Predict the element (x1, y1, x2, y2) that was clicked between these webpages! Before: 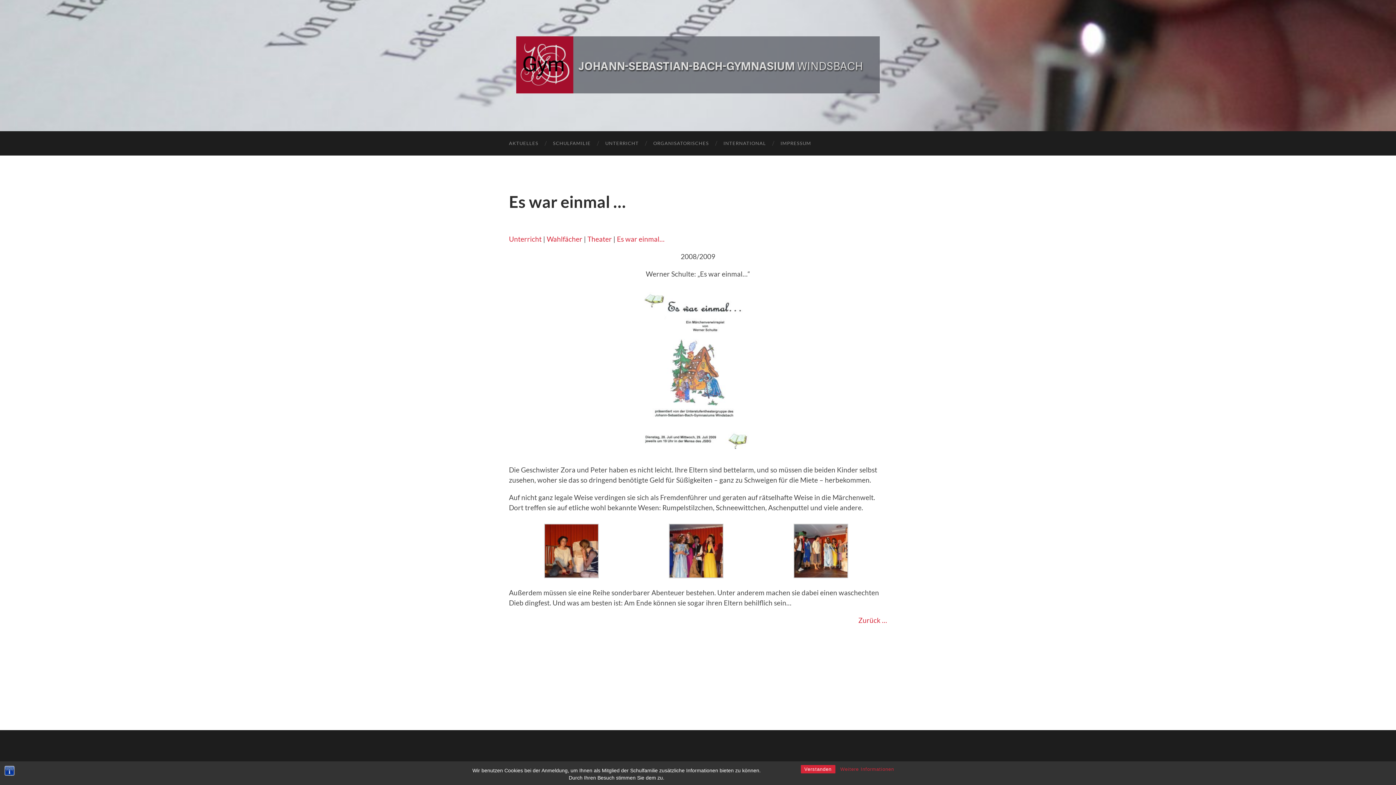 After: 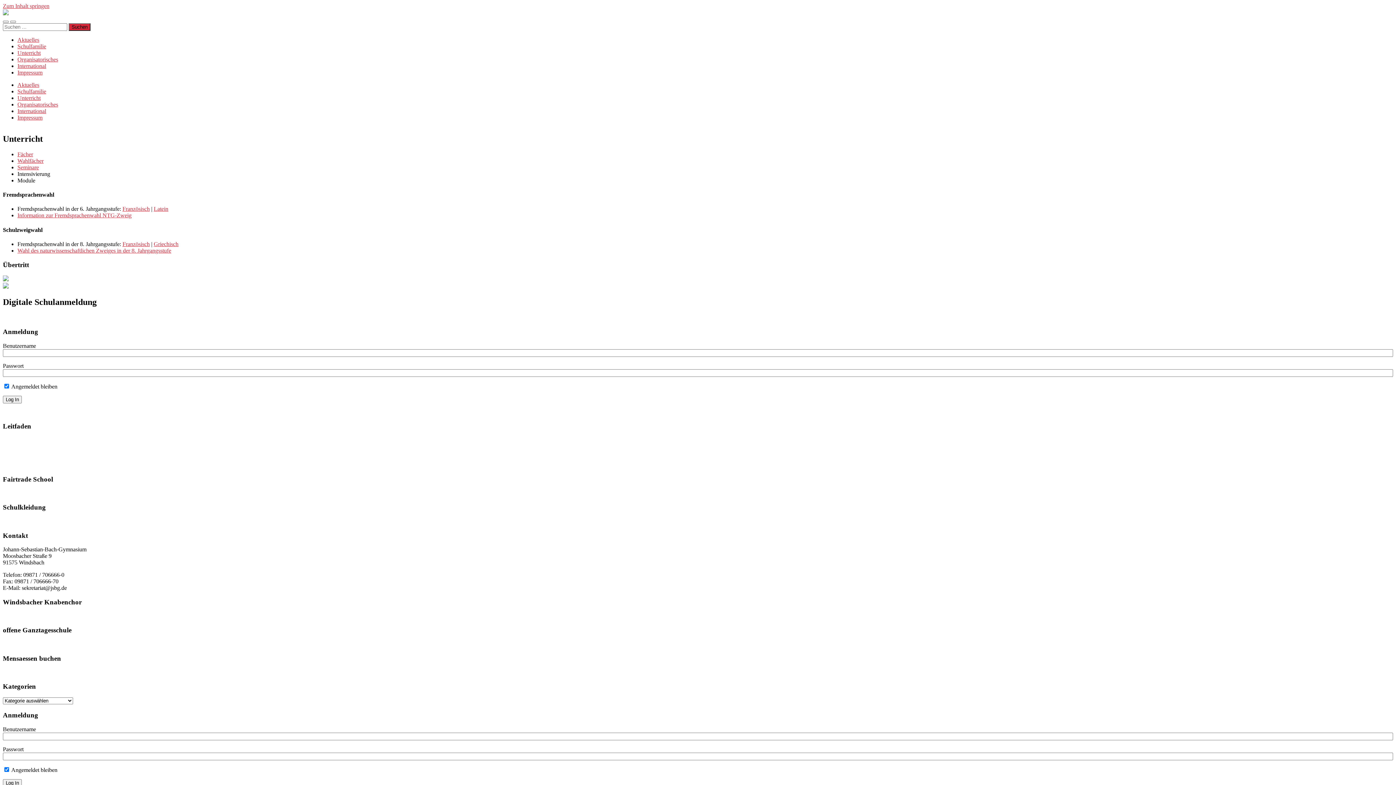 Action: label: UNTERRICHT bbox: (598, 131, 646, 155)